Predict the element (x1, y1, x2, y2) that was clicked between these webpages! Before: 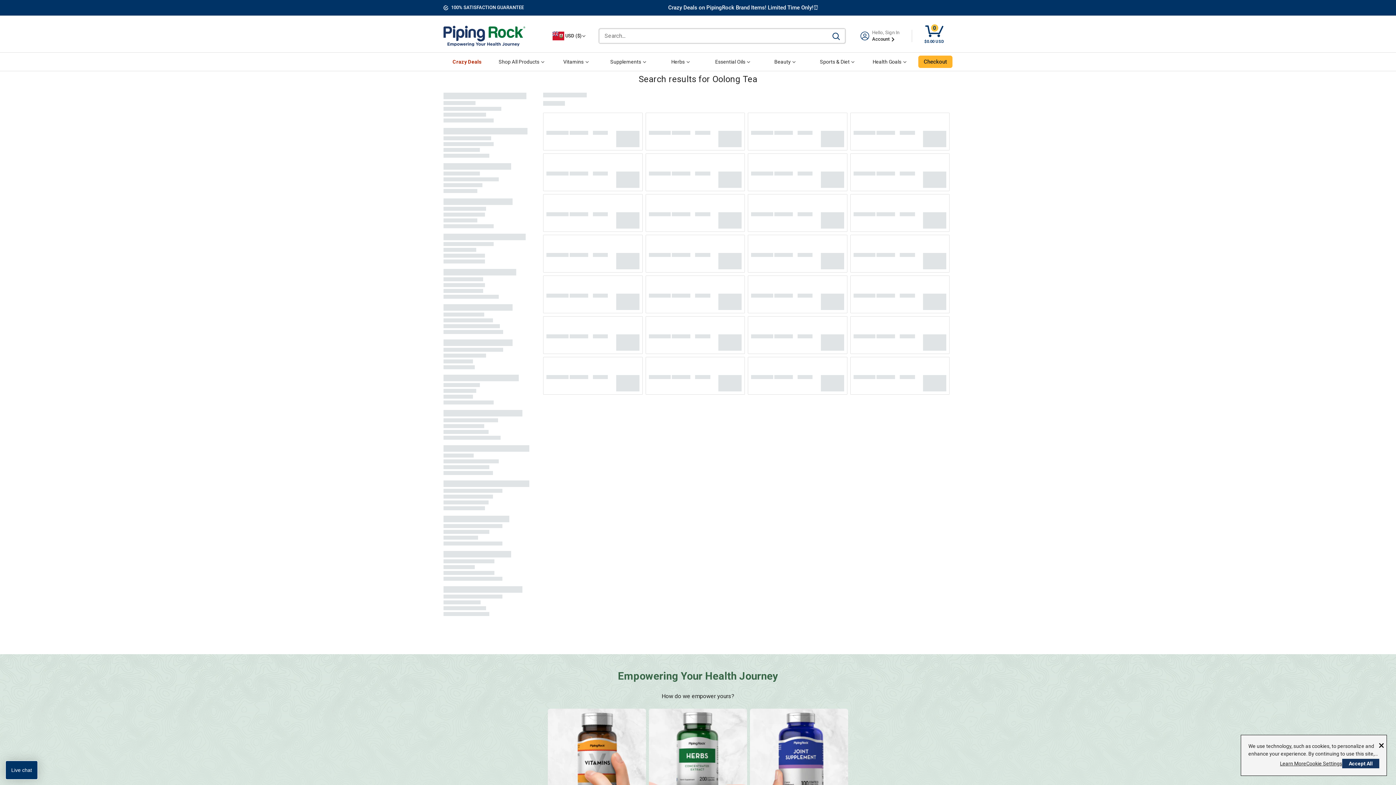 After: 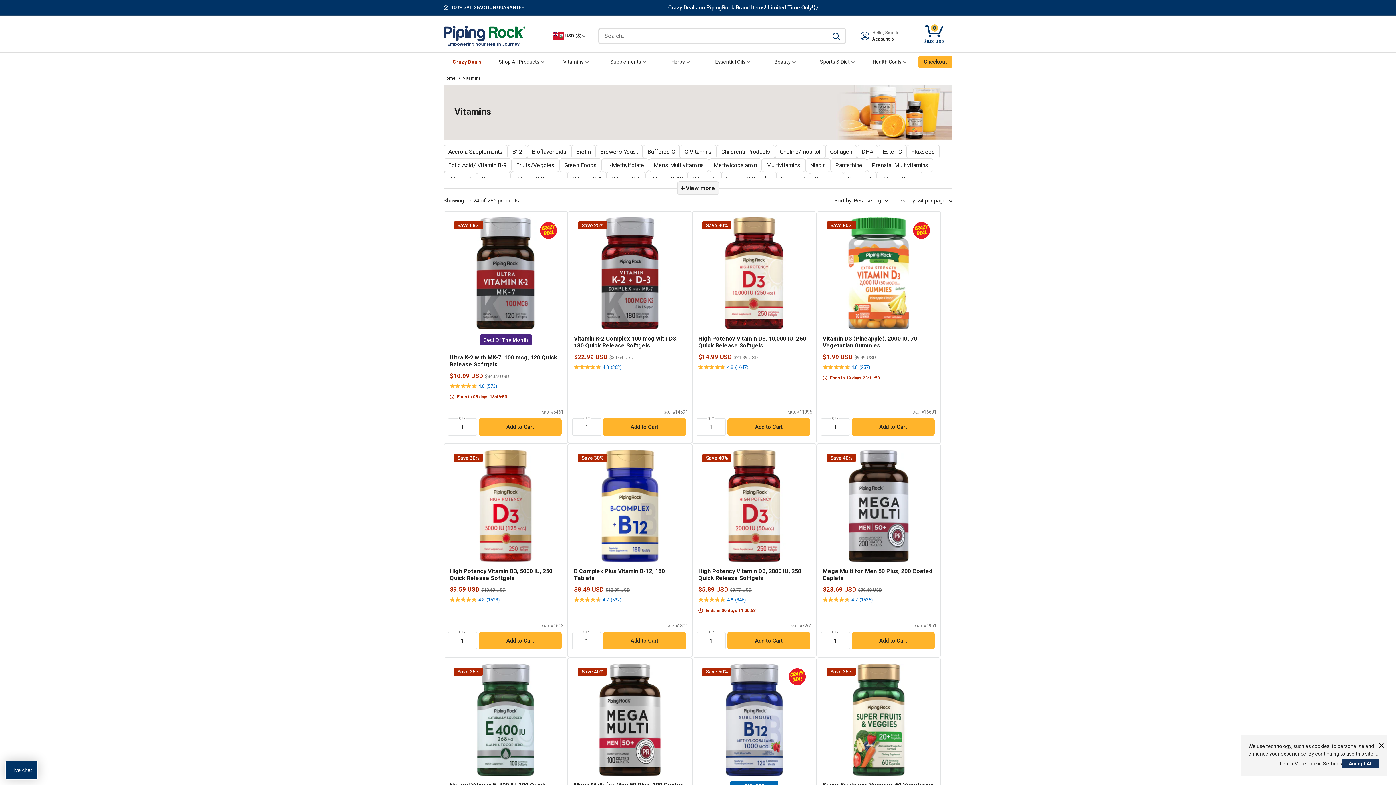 Action: bbox: (548, 709, 646, 807)